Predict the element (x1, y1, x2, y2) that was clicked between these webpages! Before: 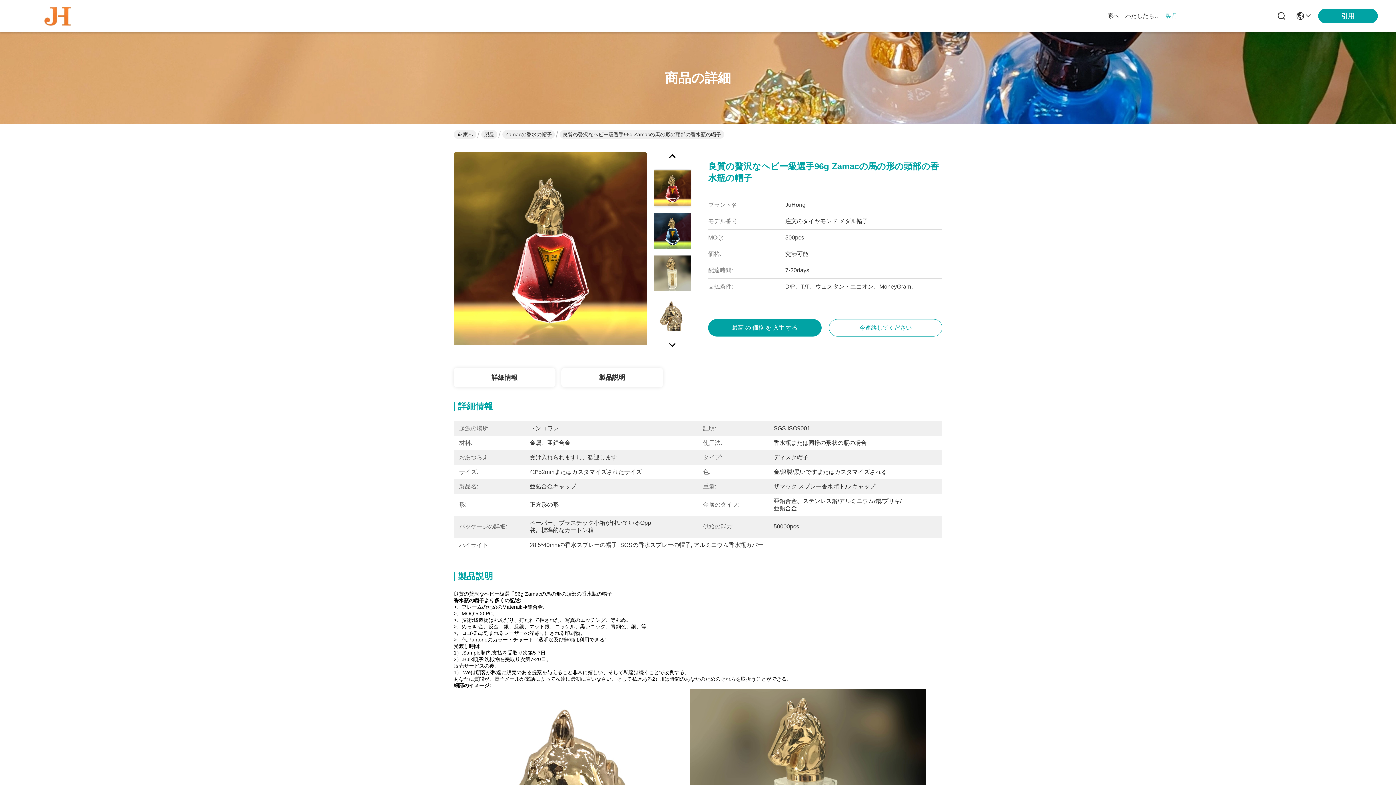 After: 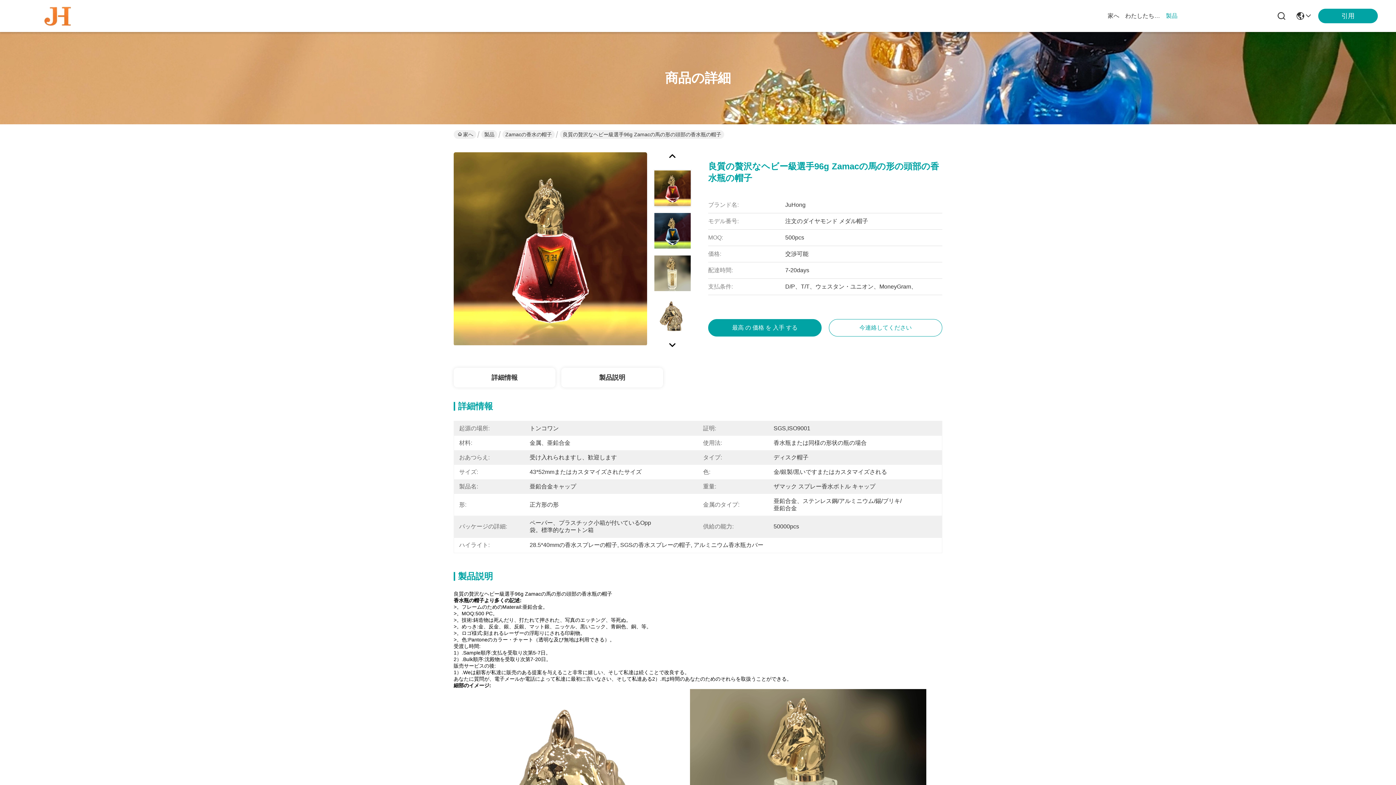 Action: bbox: (453, 152, 647, 345)